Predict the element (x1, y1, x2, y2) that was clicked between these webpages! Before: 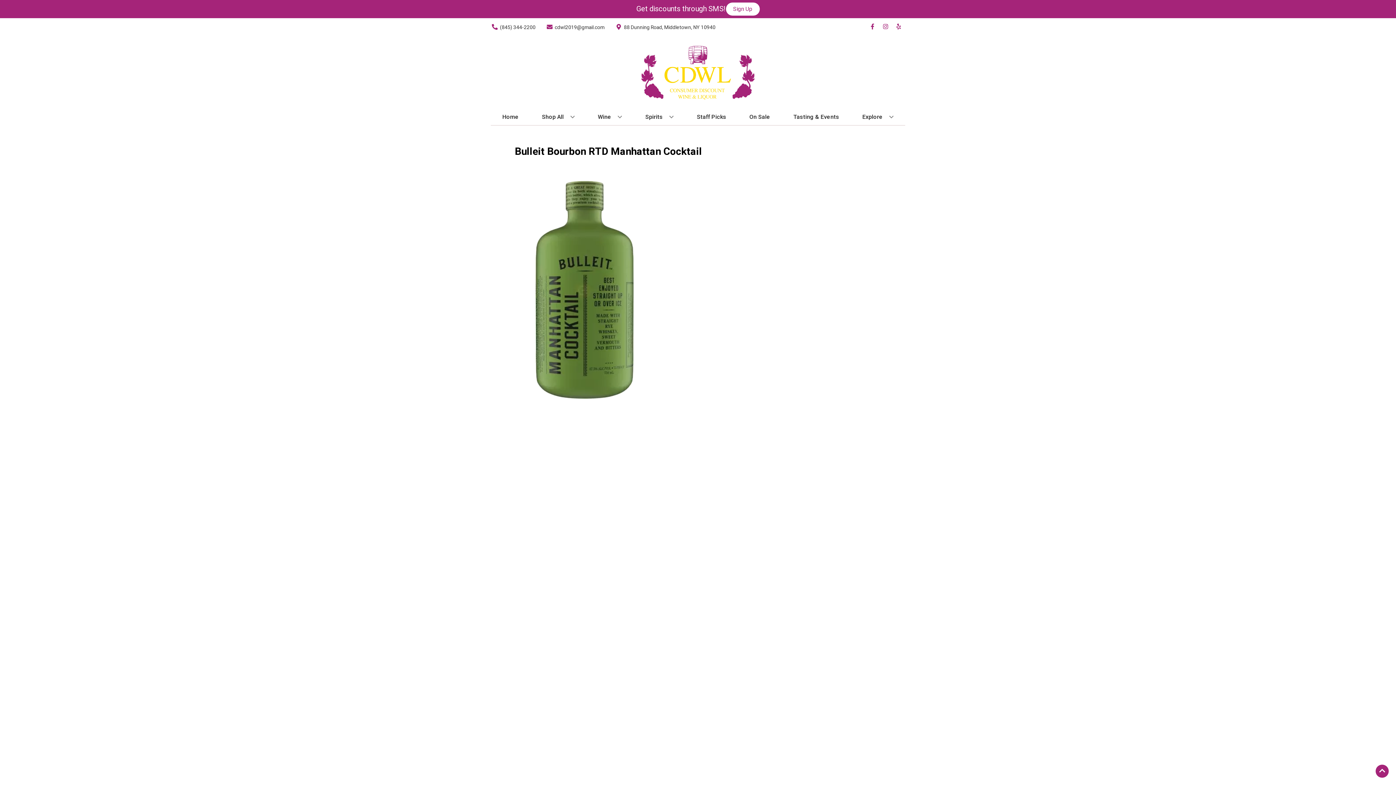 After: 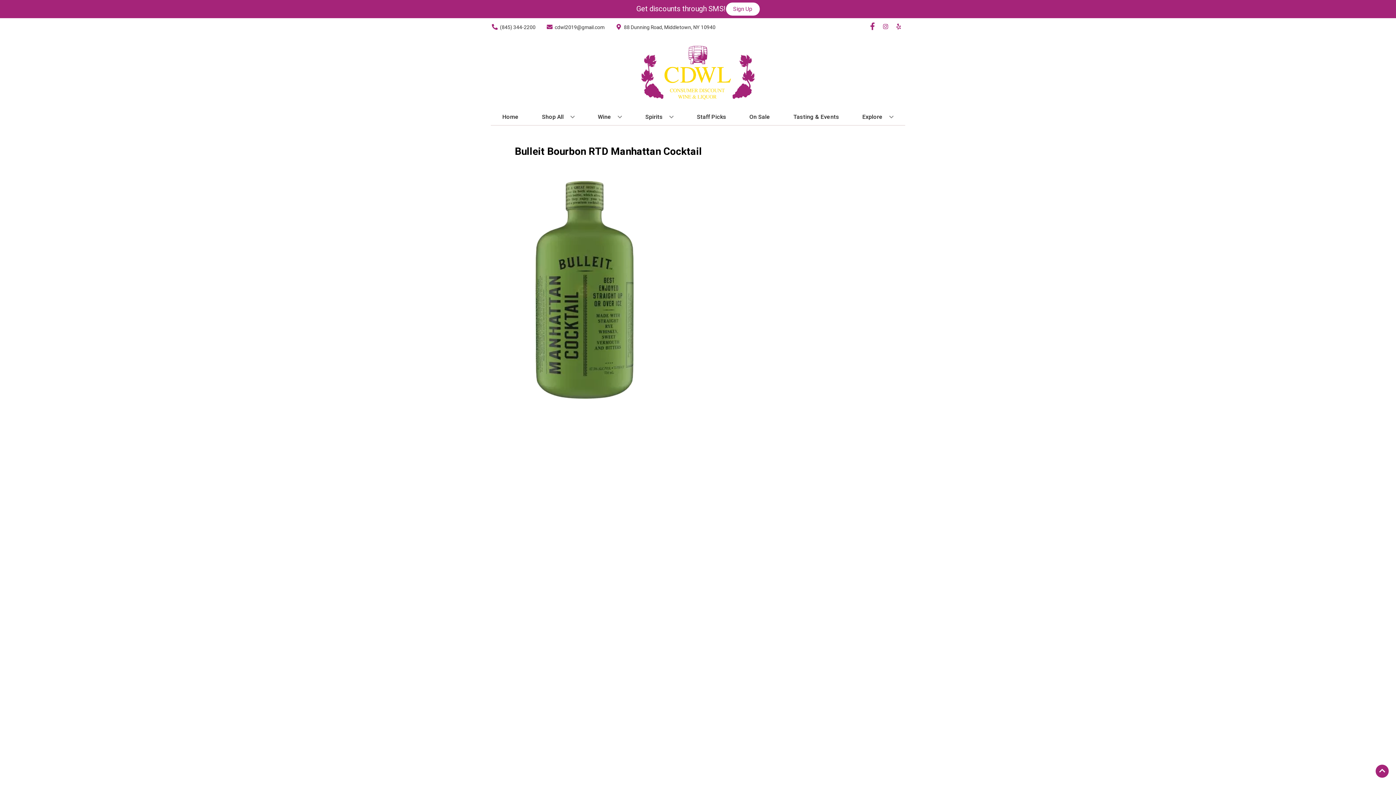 Action: bbox: (866, 23, 879, 30) label: Opens facebook in a new tab